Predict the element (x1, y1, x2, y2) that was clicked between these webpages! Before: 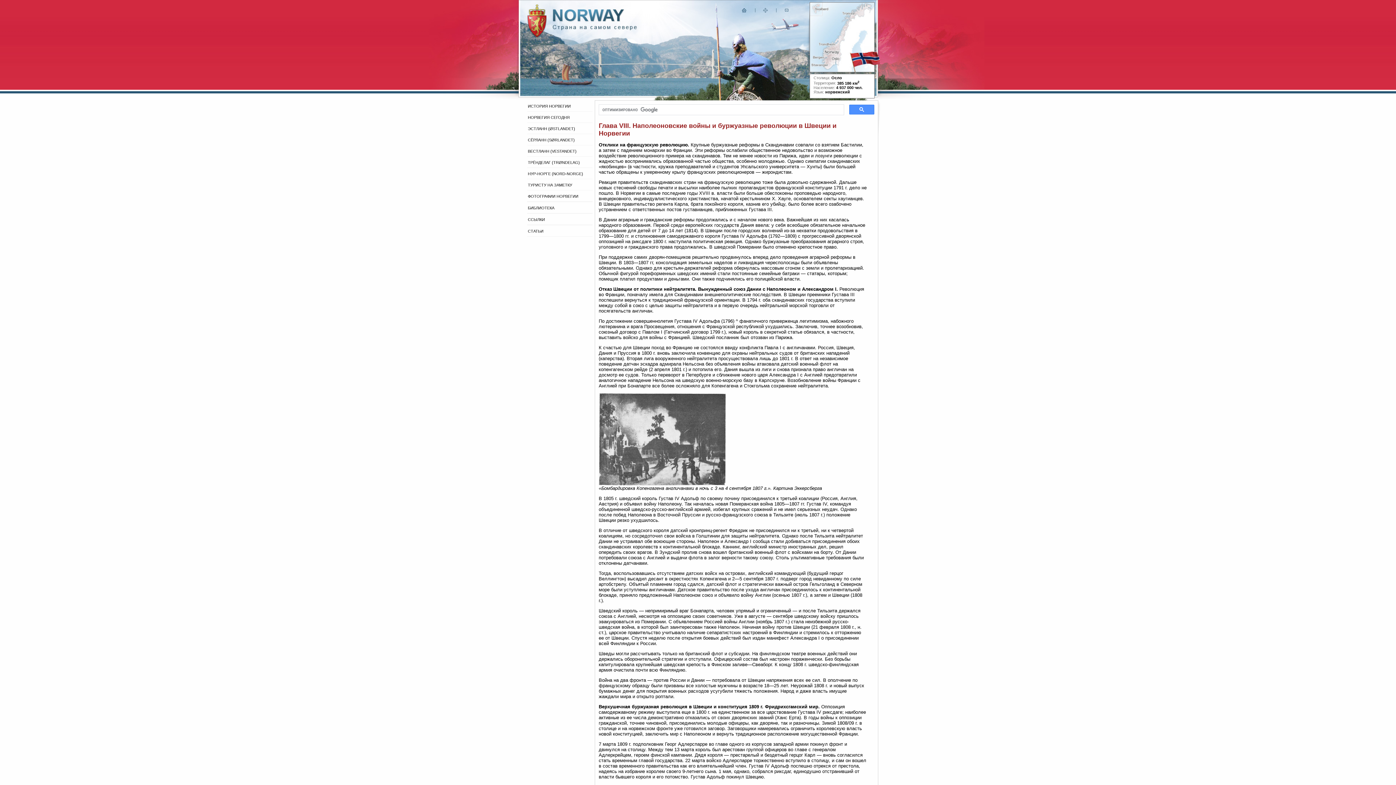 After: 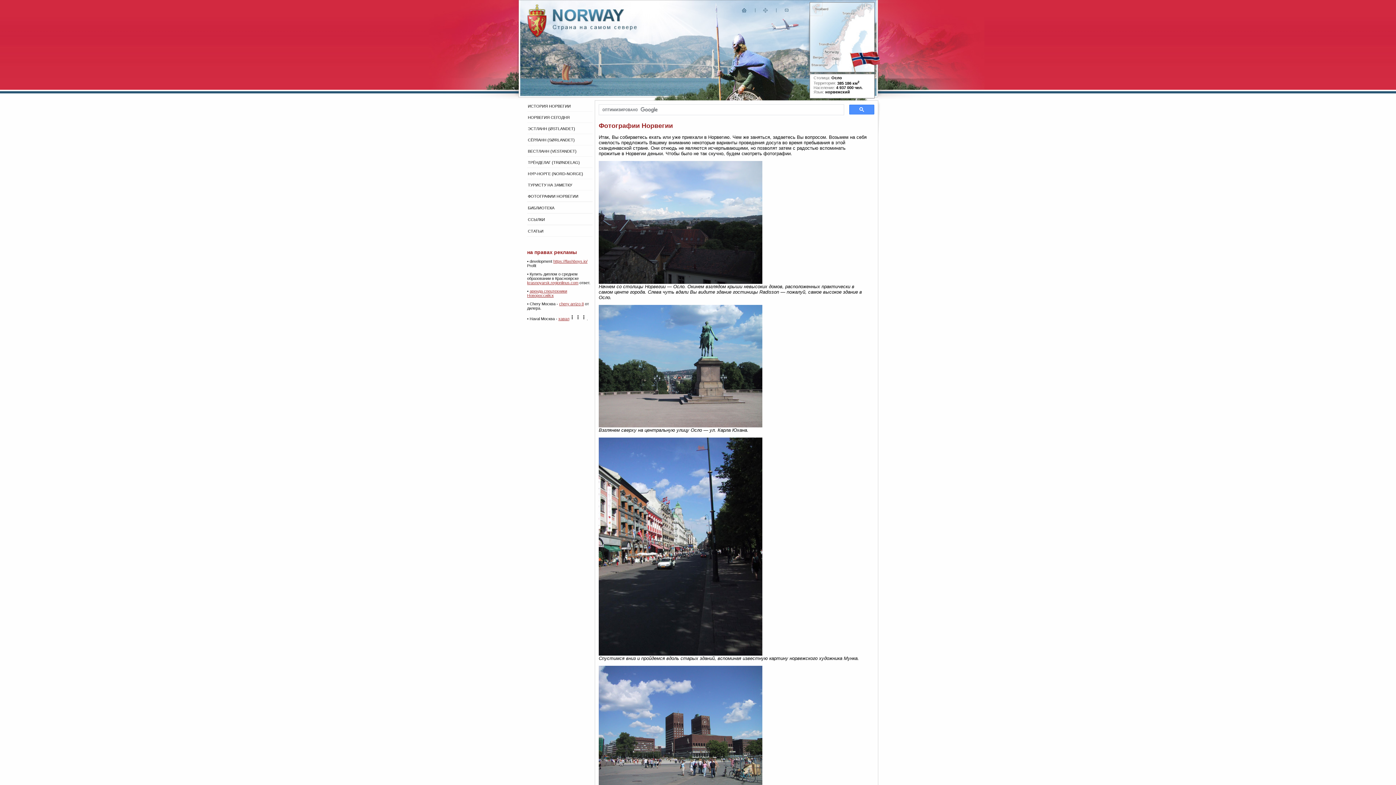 Action: bbox: (521, 190, 594, 201) label: ФОТОГРАФИИ НОРВЕГИИ